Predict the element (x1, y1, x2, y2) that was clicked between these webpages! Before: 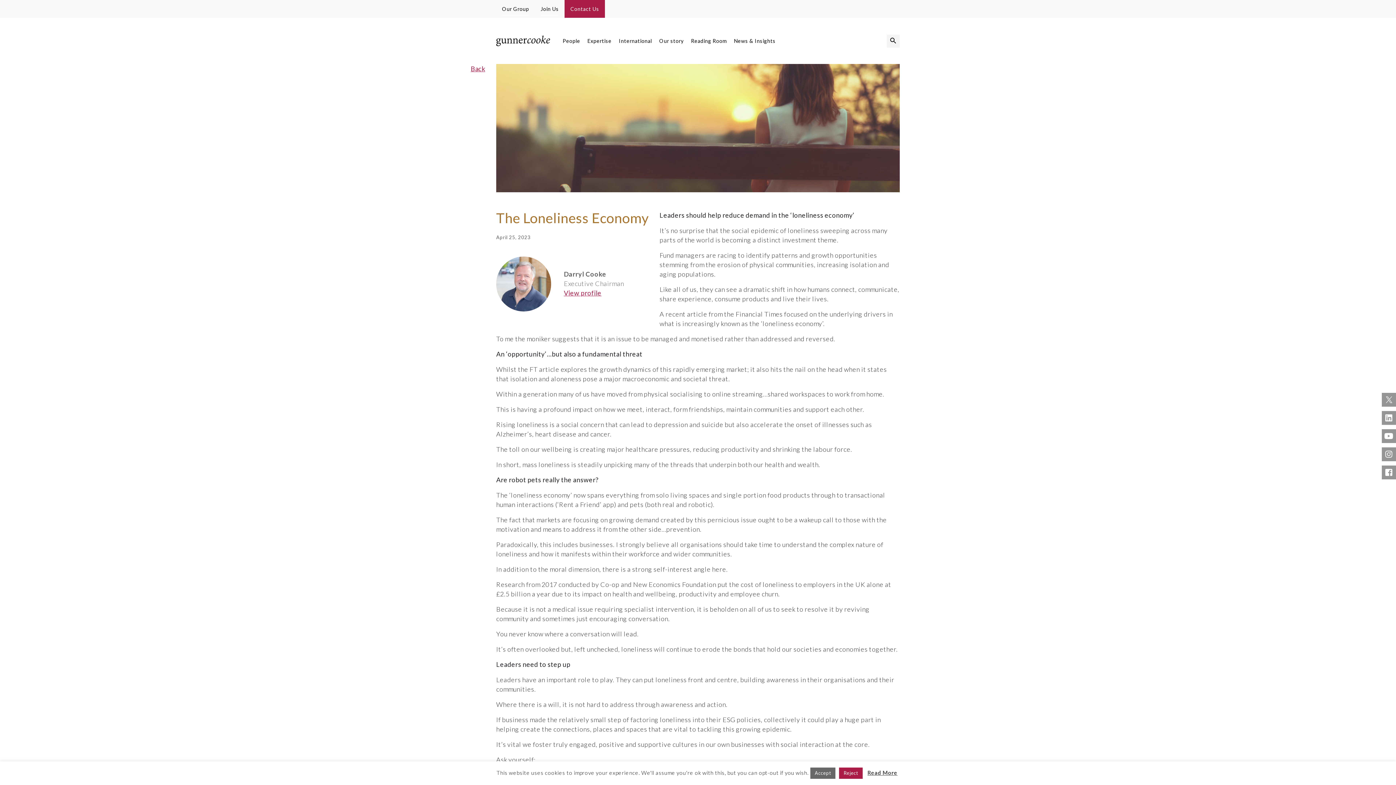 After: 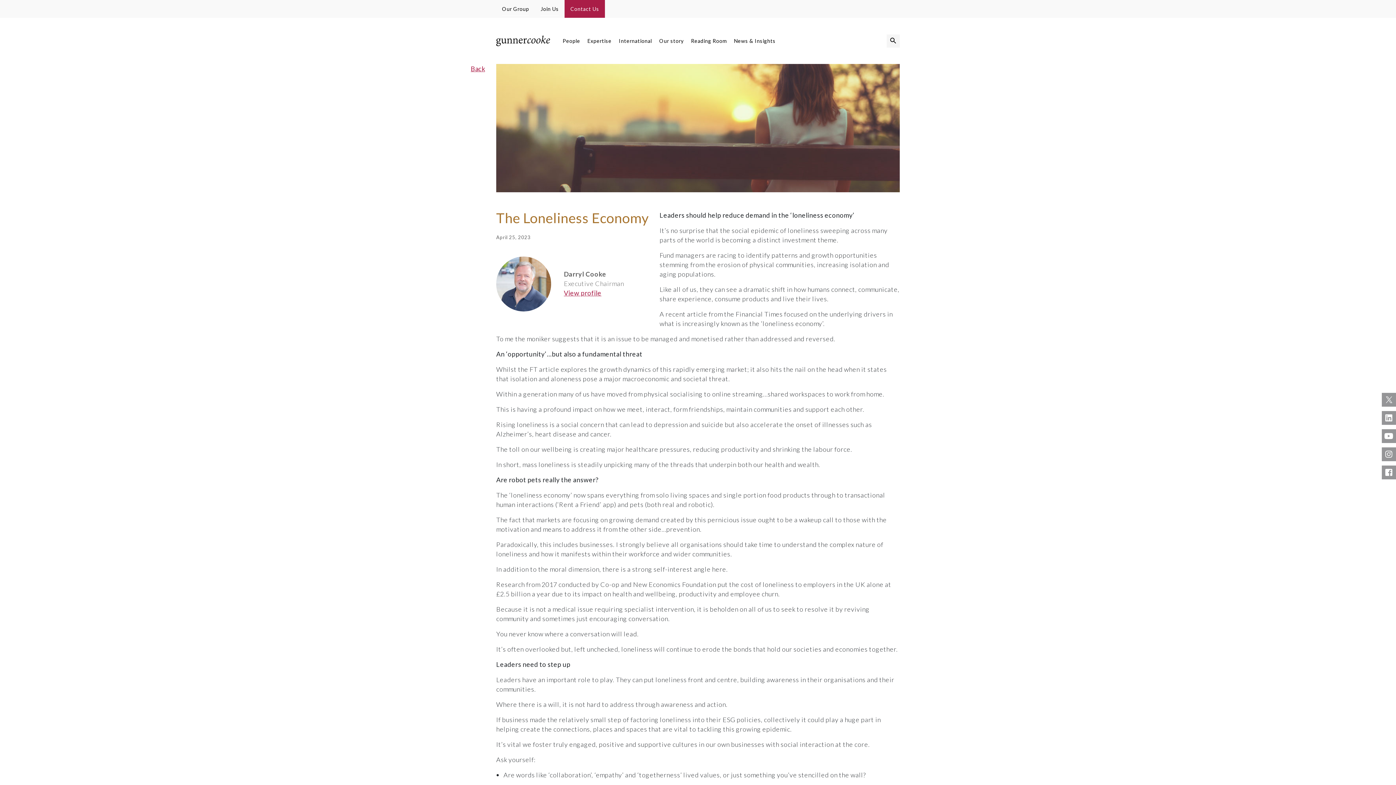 Action: label: Accept bbox: (810, 768, 835, 779)